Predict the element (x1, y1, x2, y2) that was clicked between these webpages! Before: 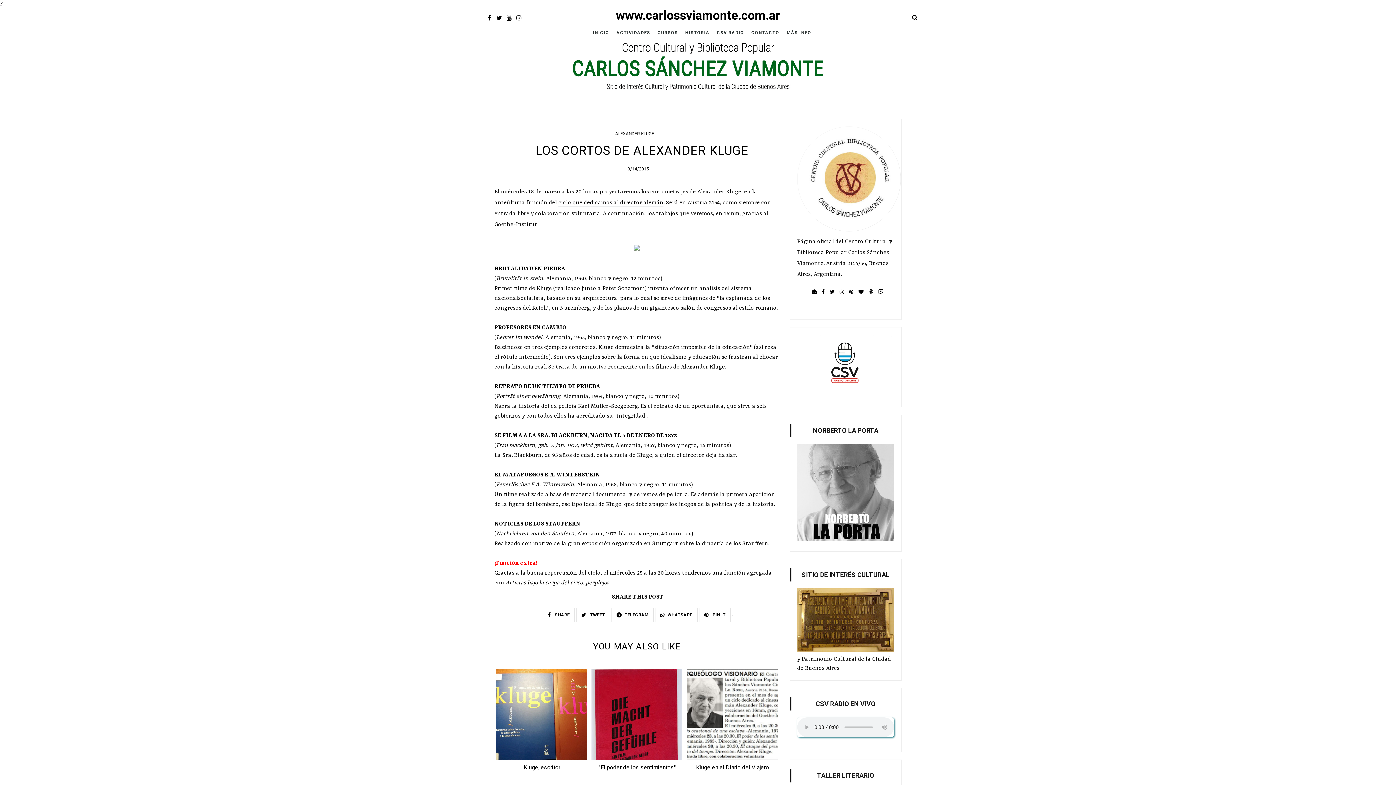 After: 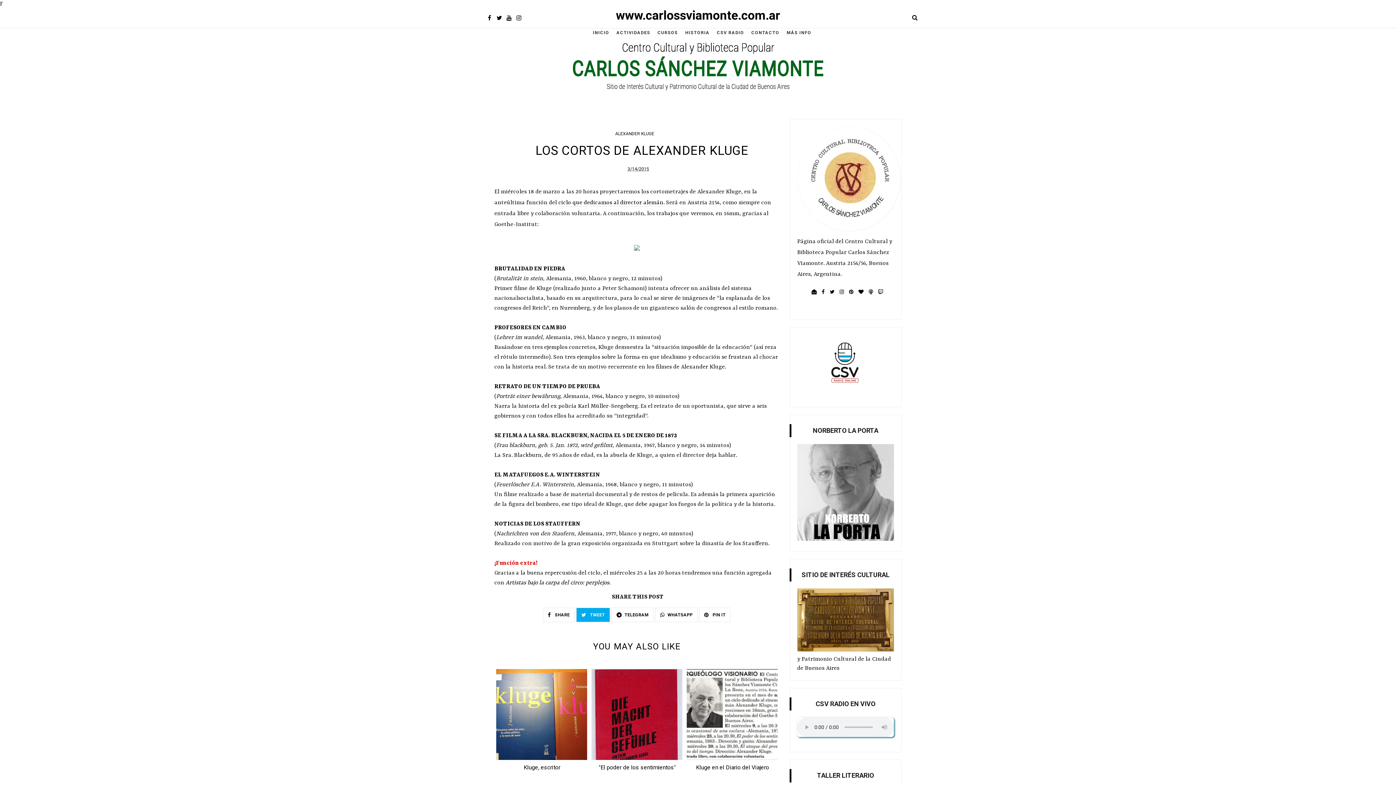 Action: label:  TWEET bbox: (576, 608, 609, 622)